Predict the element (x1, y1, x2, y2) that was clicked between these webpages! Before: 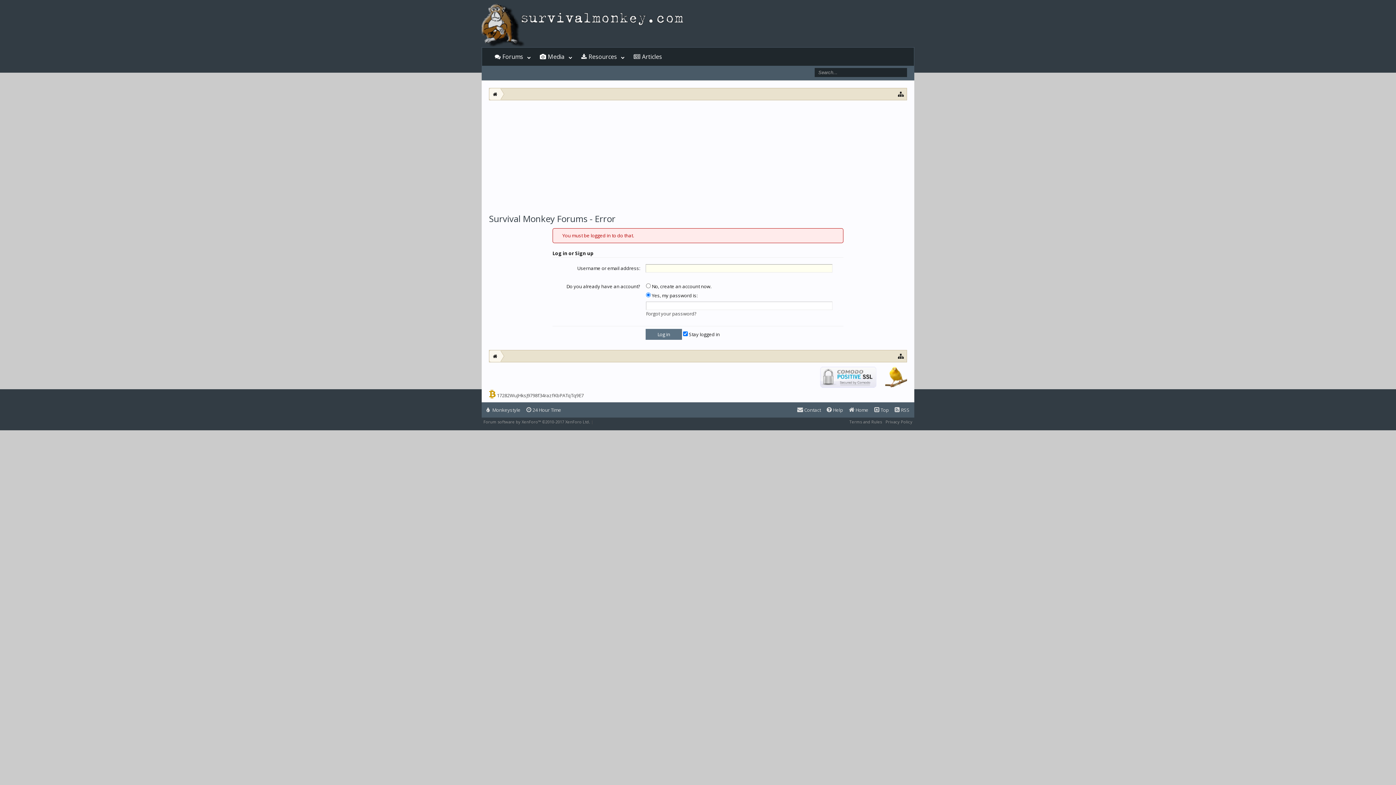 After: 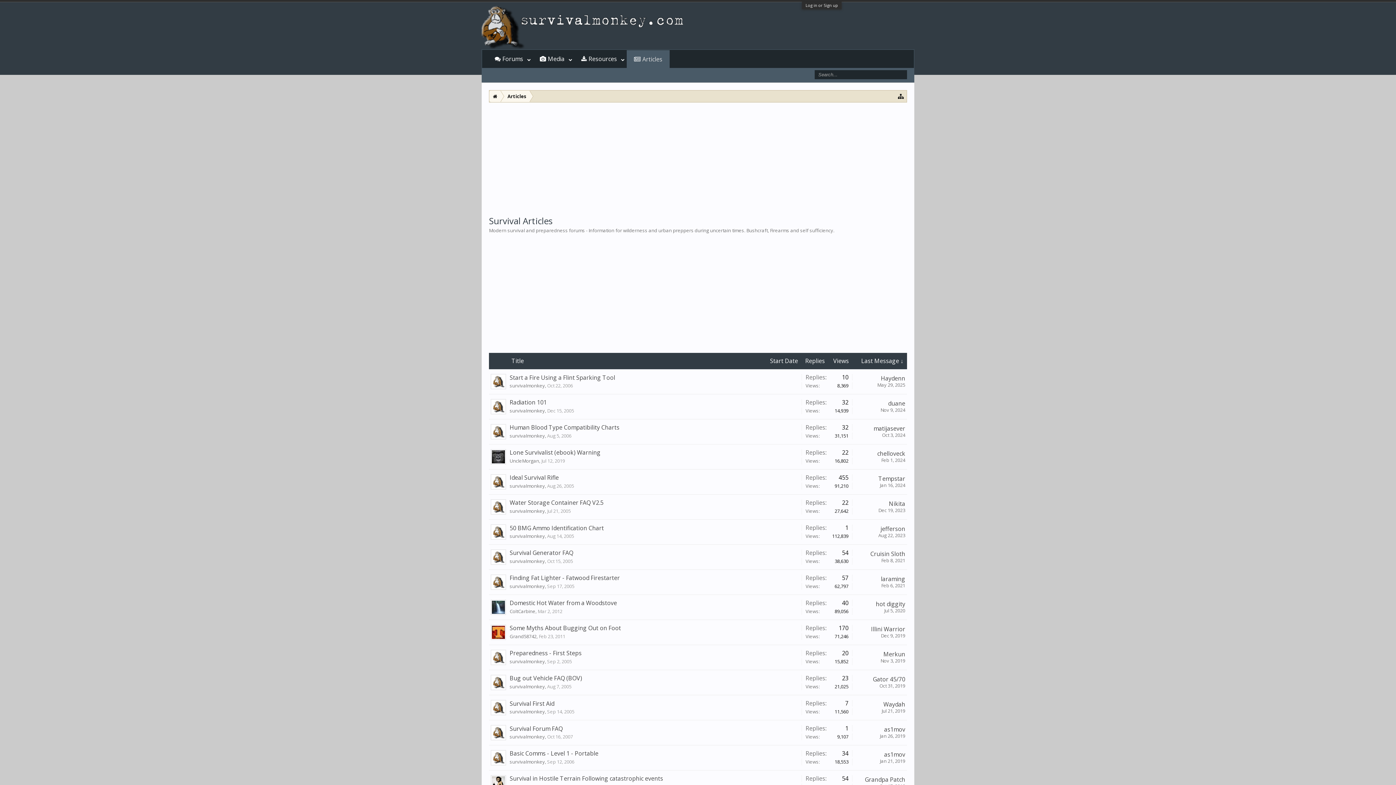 Action: label: Articles bbox: (626, 47, 669, 65)